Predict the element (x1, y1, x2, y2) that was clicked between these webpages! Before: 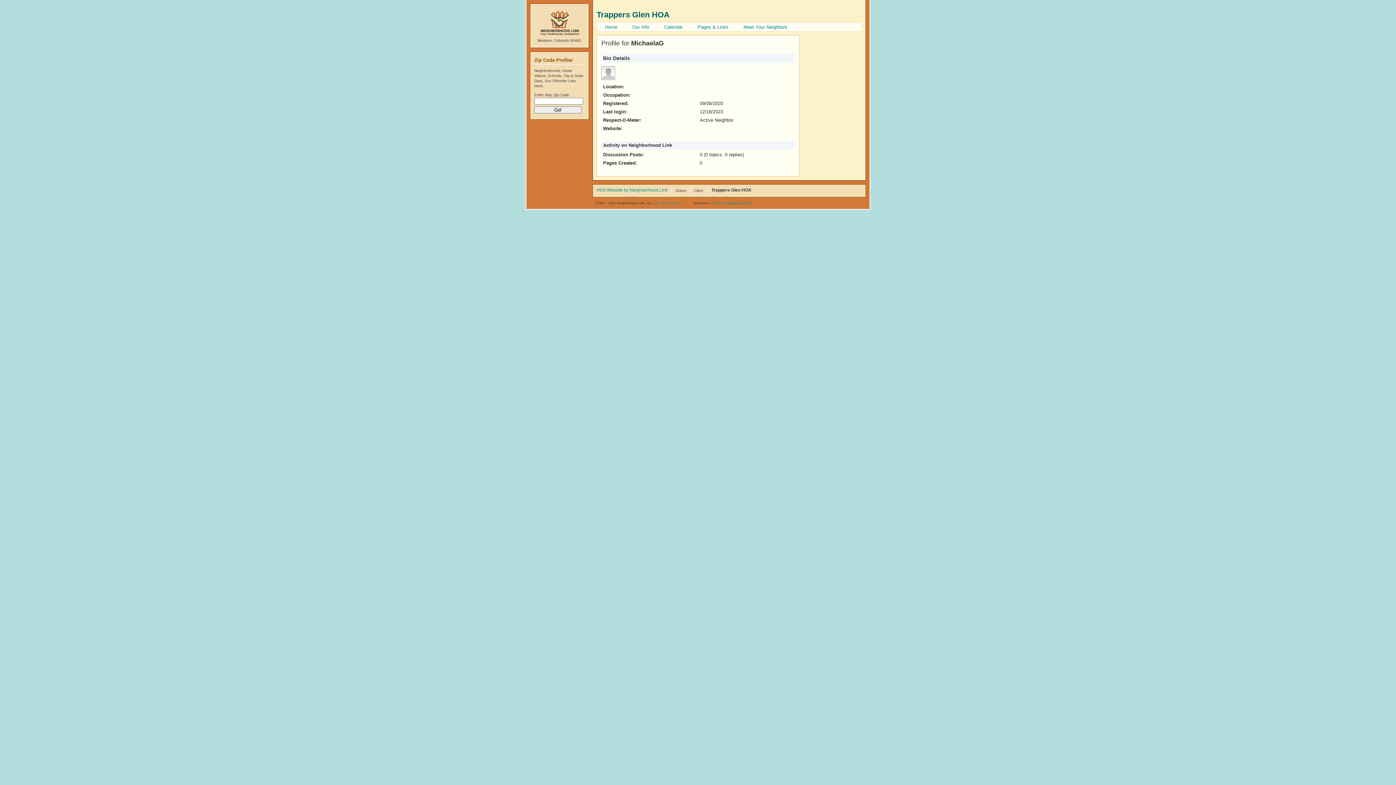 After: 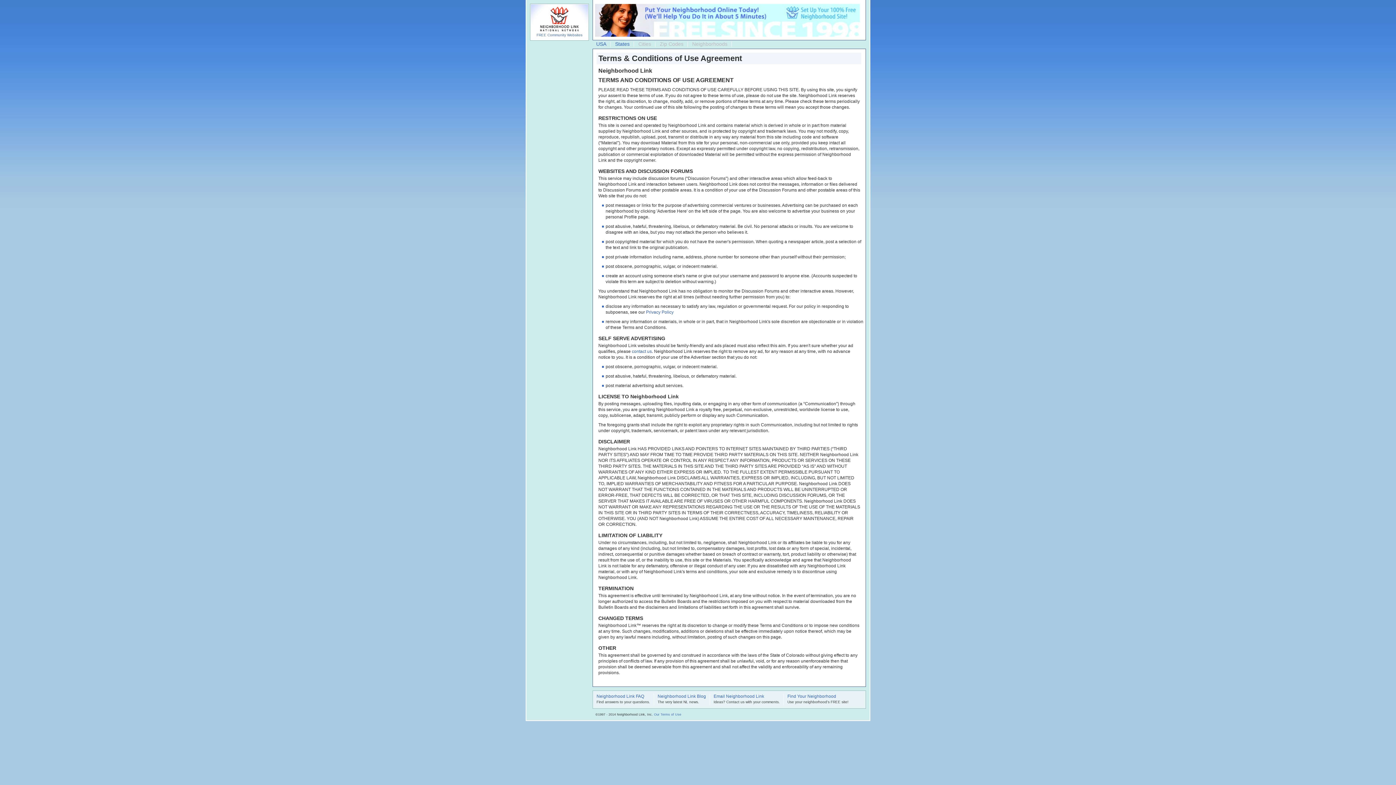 Action: bbox: (654, 201, 692, 205) label: Our Terms of Use